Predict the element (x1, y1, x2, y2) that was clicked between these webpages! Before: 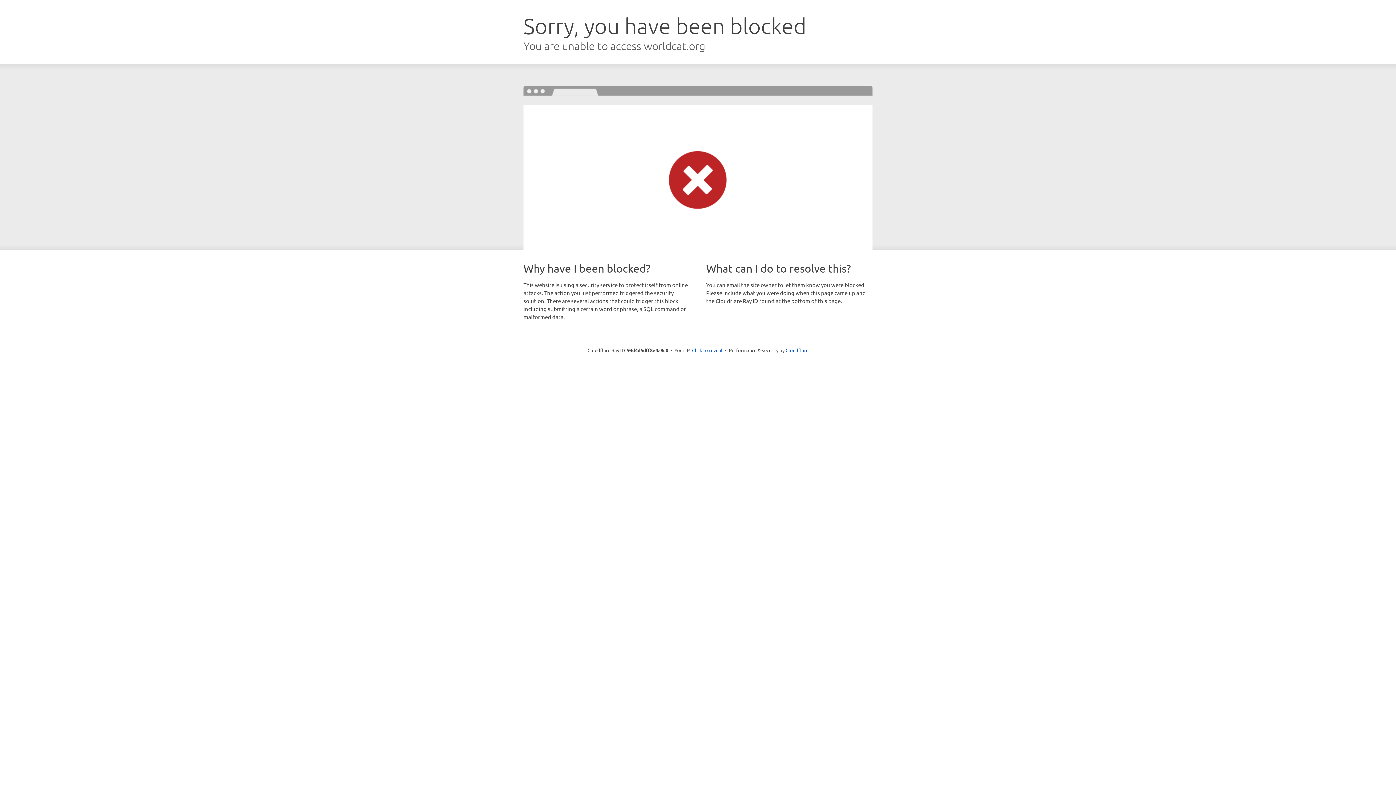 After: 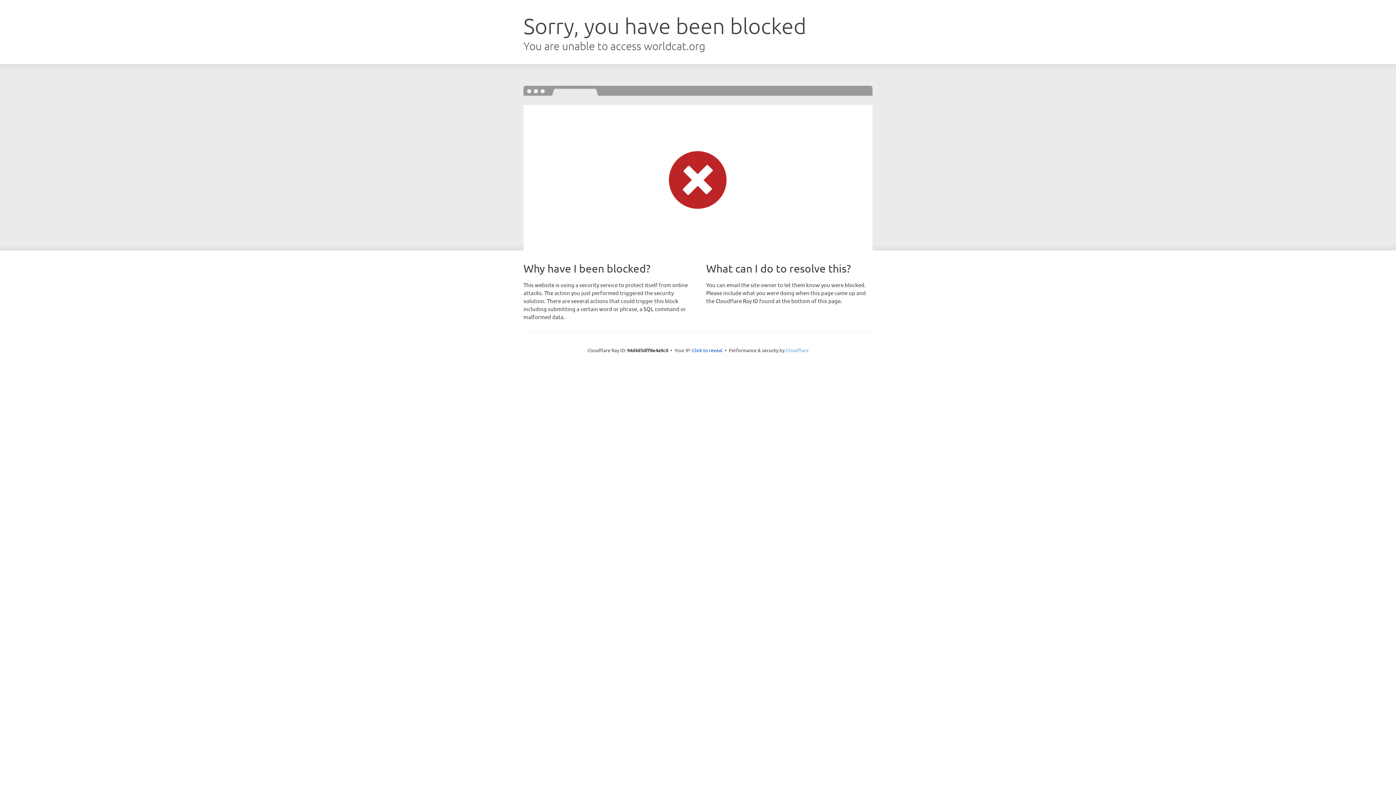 Action: bbox: (785, 347, 808, 353) label: Cloudflare